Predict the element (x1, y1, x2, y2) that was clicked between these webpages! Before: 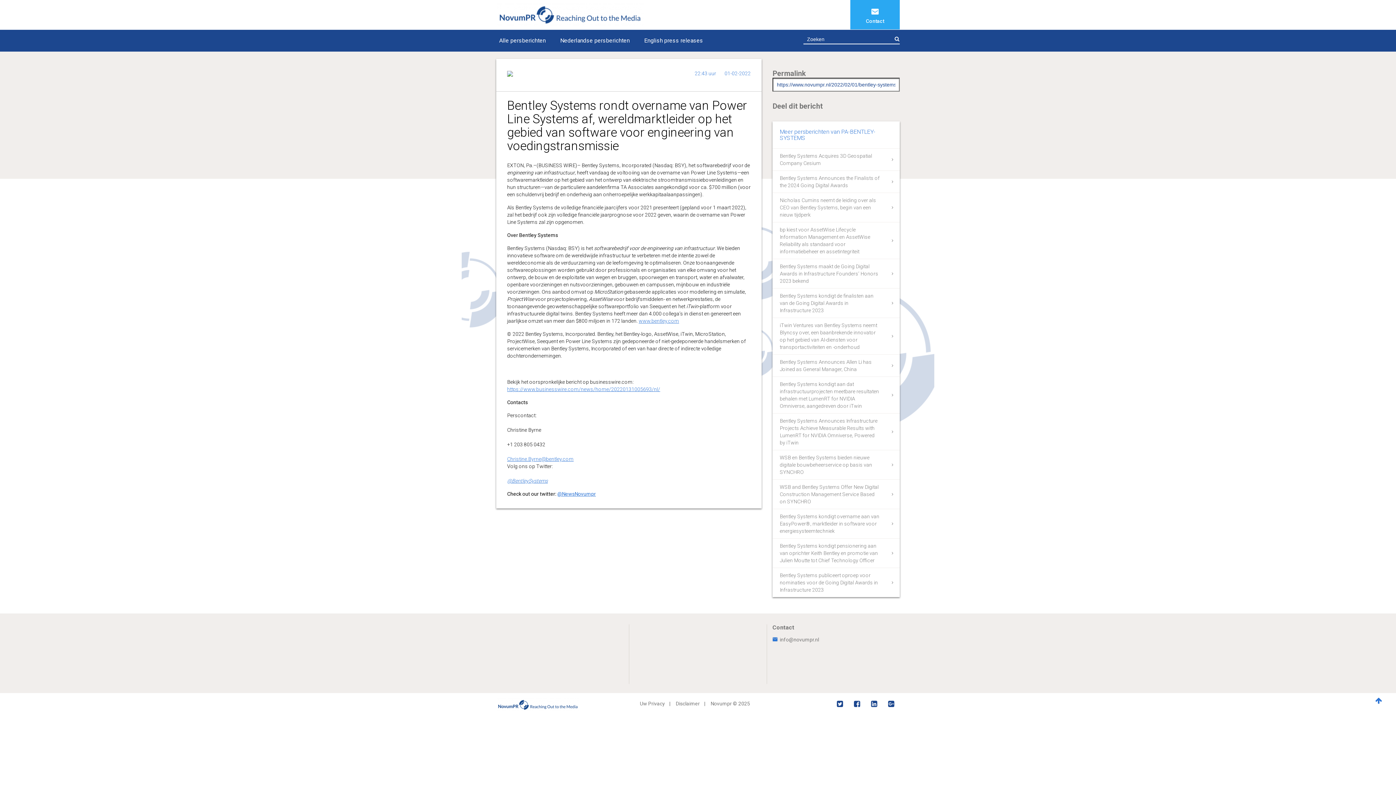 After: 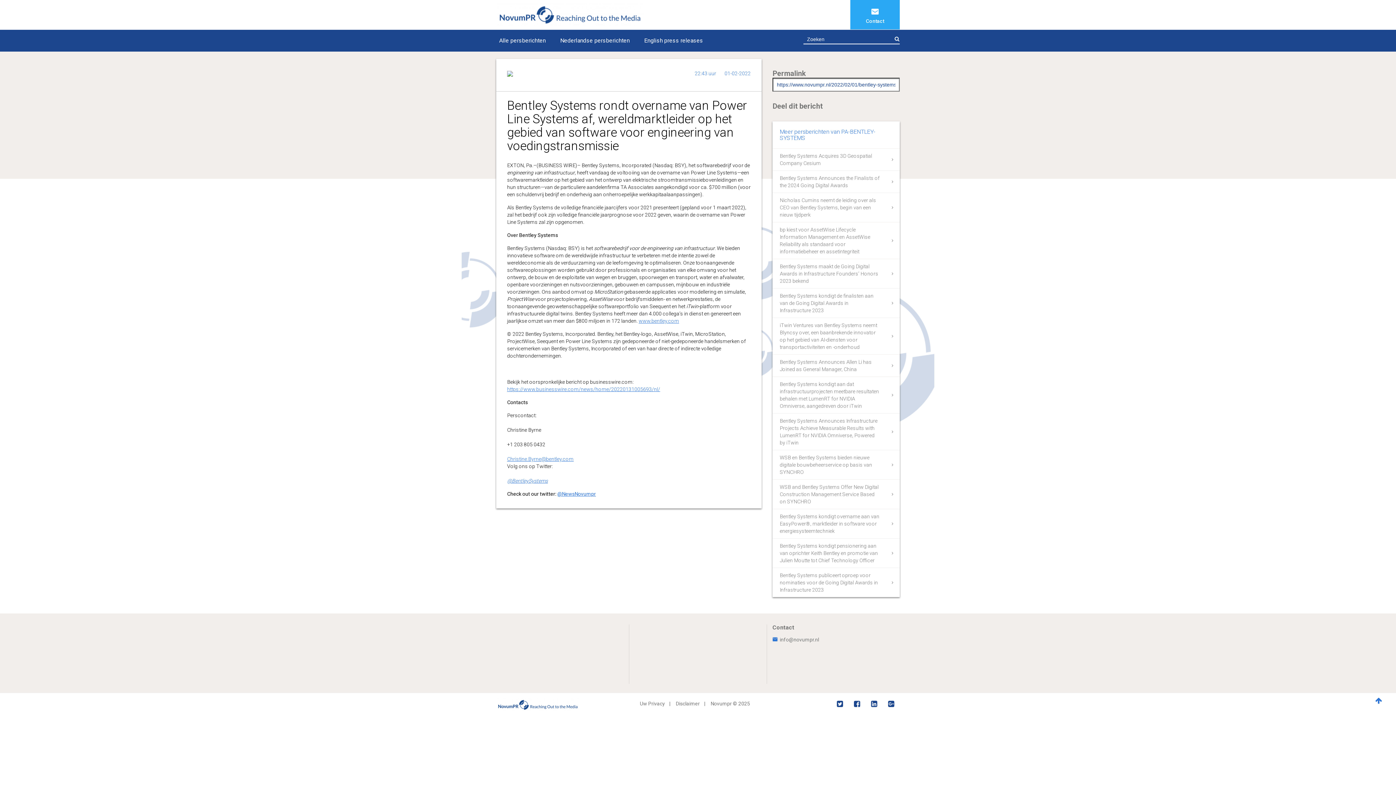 Action: label: Omhoog bbox: (1372, 693, 1387, 708)